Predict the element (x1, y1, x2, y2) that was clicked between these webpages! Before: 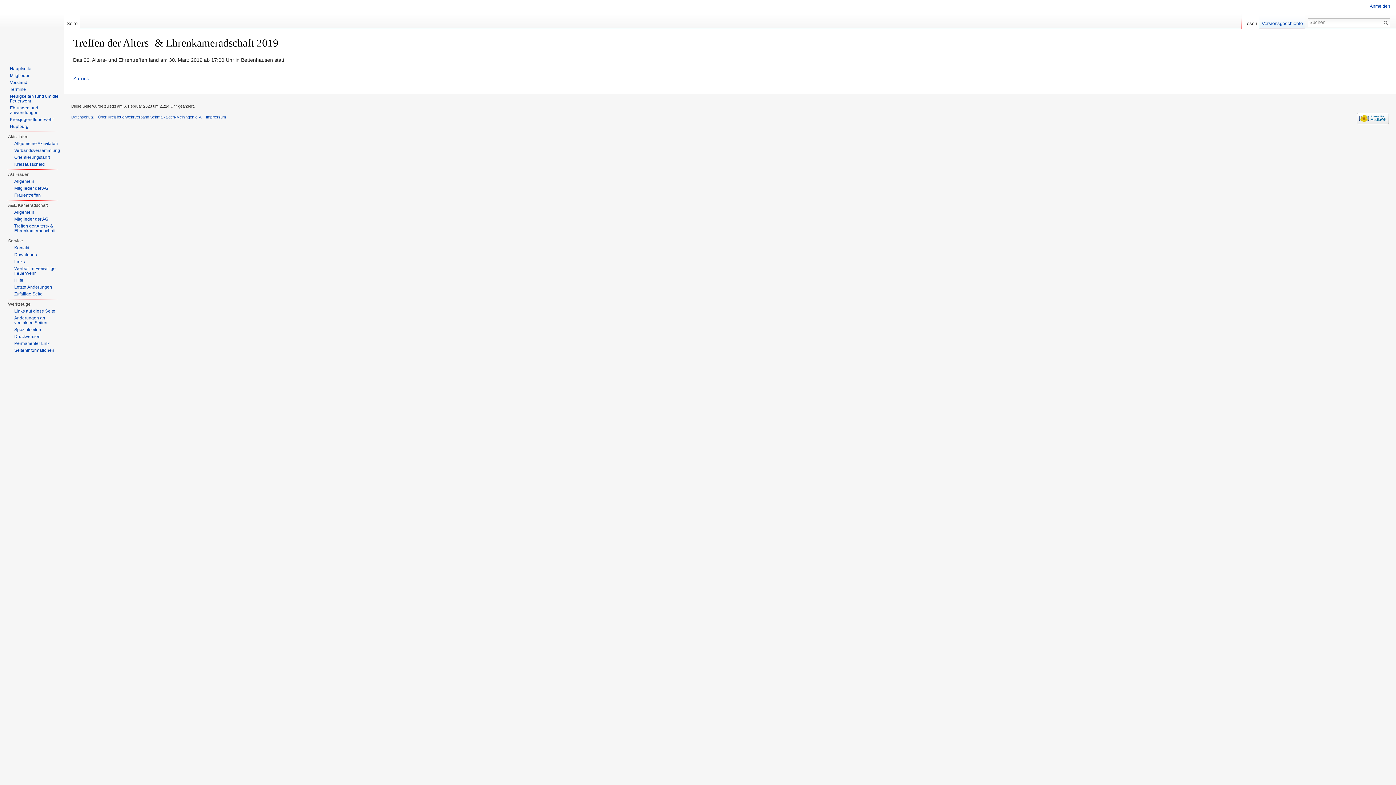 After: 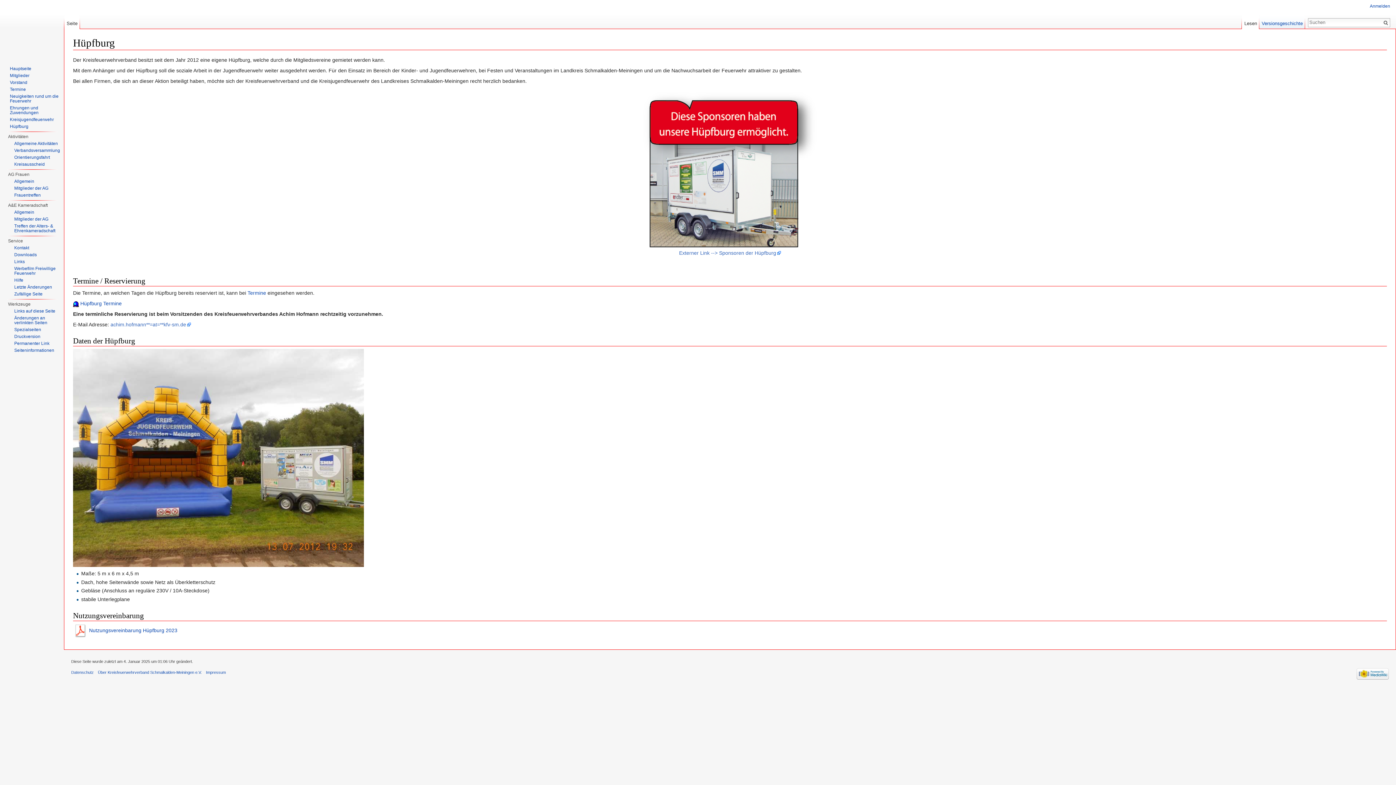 Action: label: Hüpfburg bbox: (9, 124, 28, 129)